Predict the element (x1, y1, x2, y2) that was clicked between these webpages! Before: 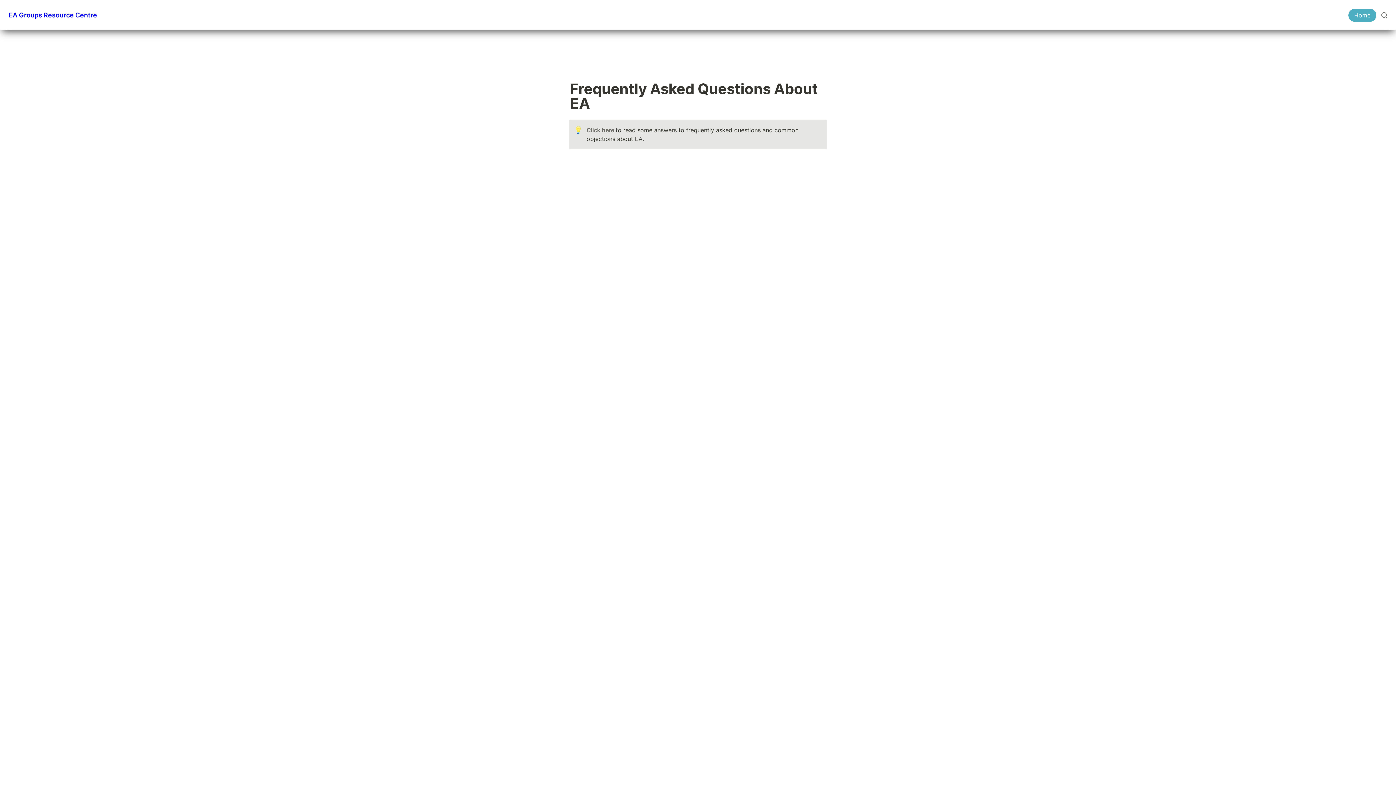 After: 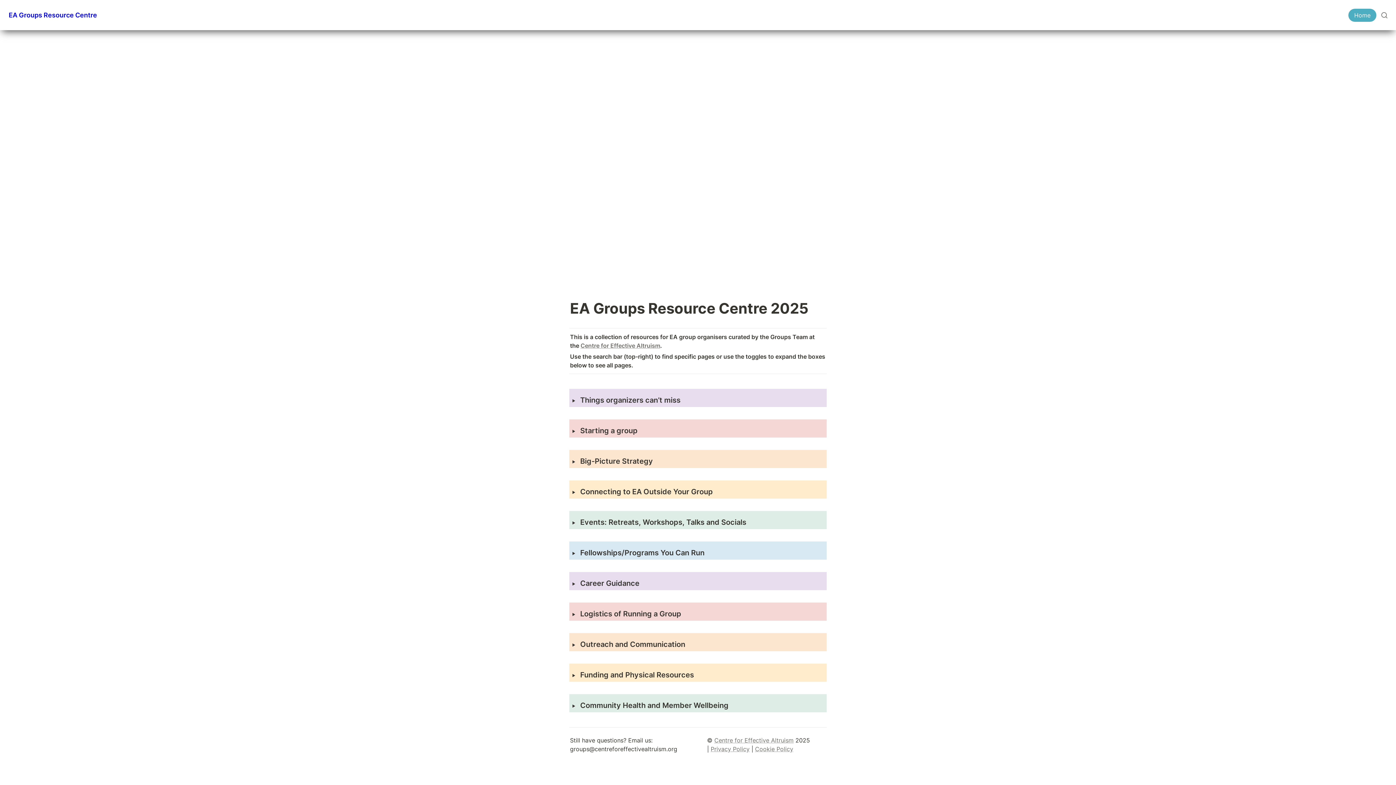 Action: bbox: (1348, 8, 1376, 21) label: Home